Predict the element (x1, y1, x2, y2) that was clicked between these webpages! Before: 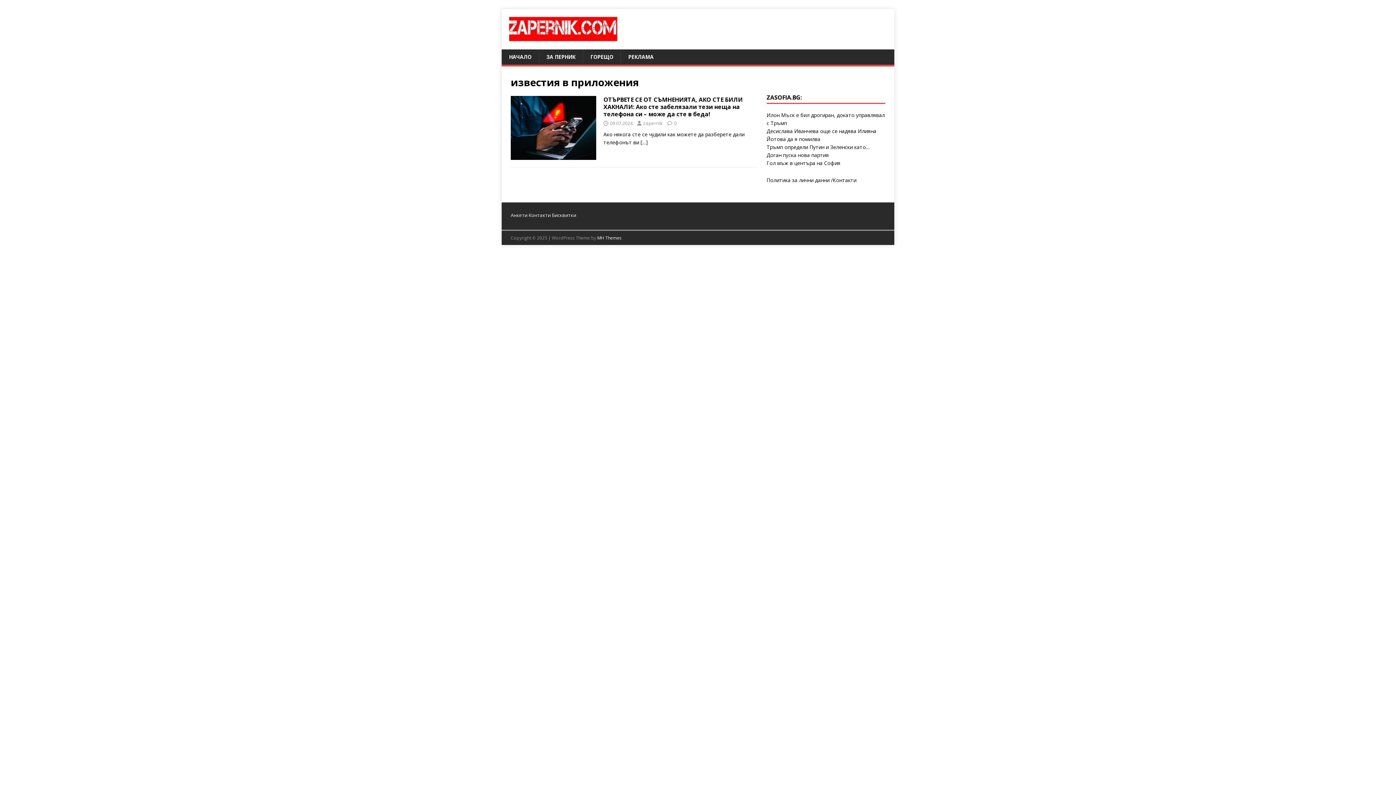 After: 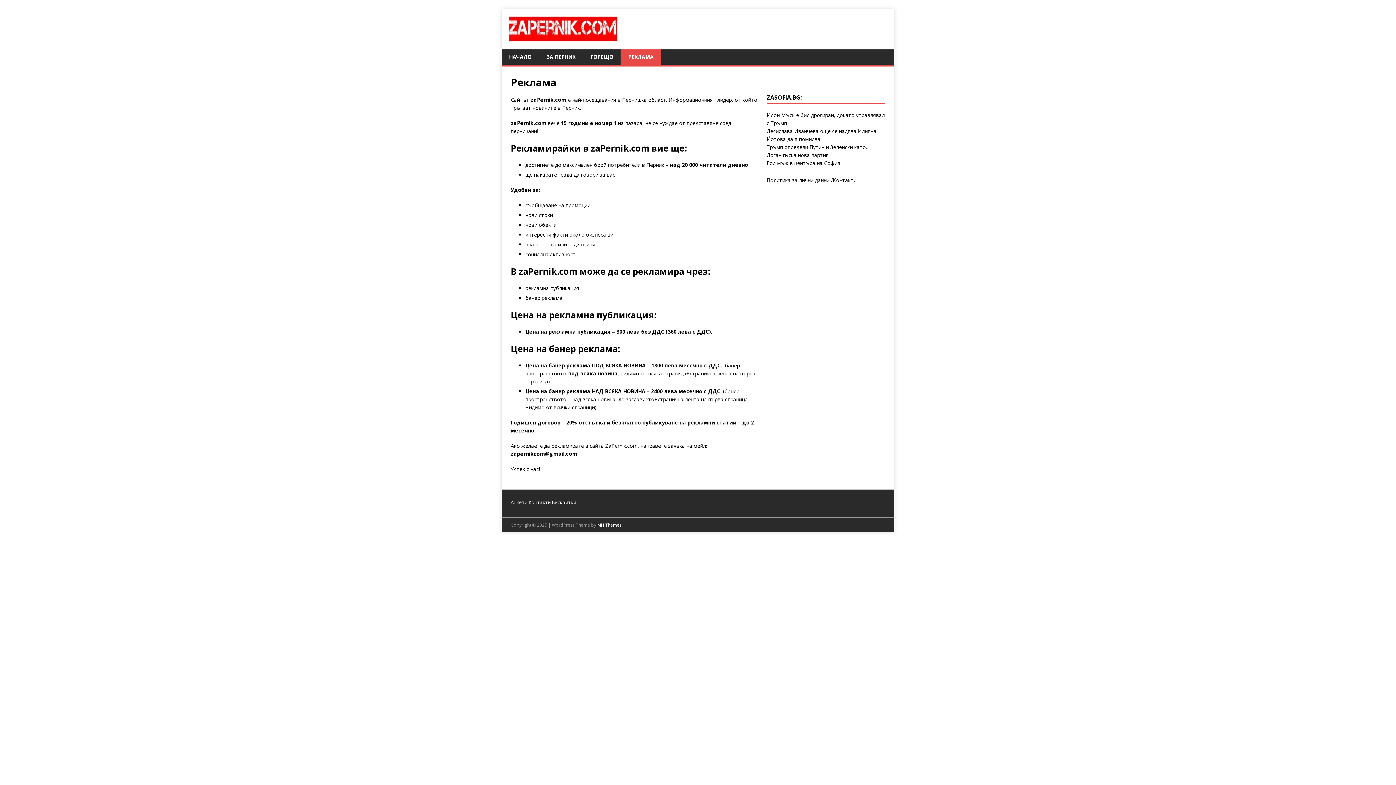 Action: label: РЕКЛАМА bbox: (620, 49, 661, 64)